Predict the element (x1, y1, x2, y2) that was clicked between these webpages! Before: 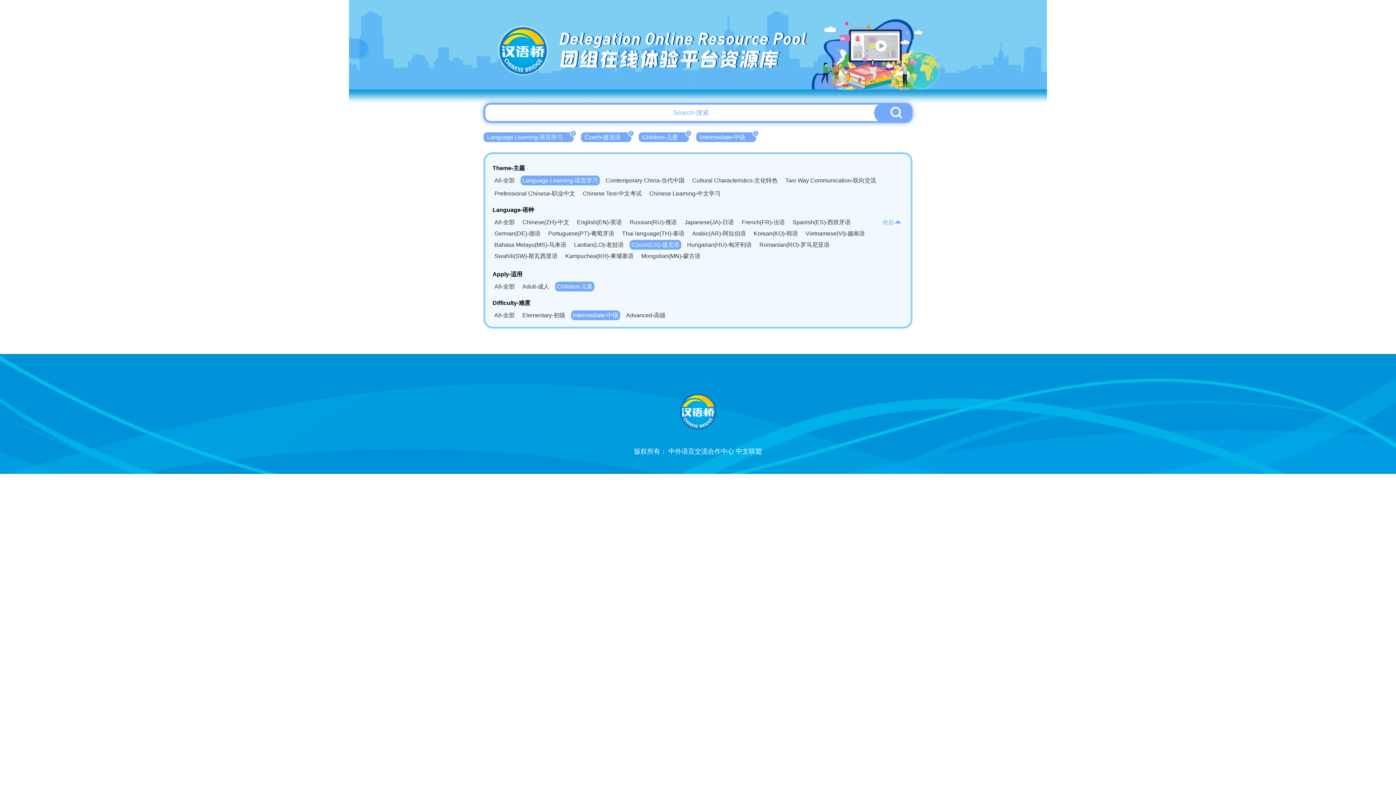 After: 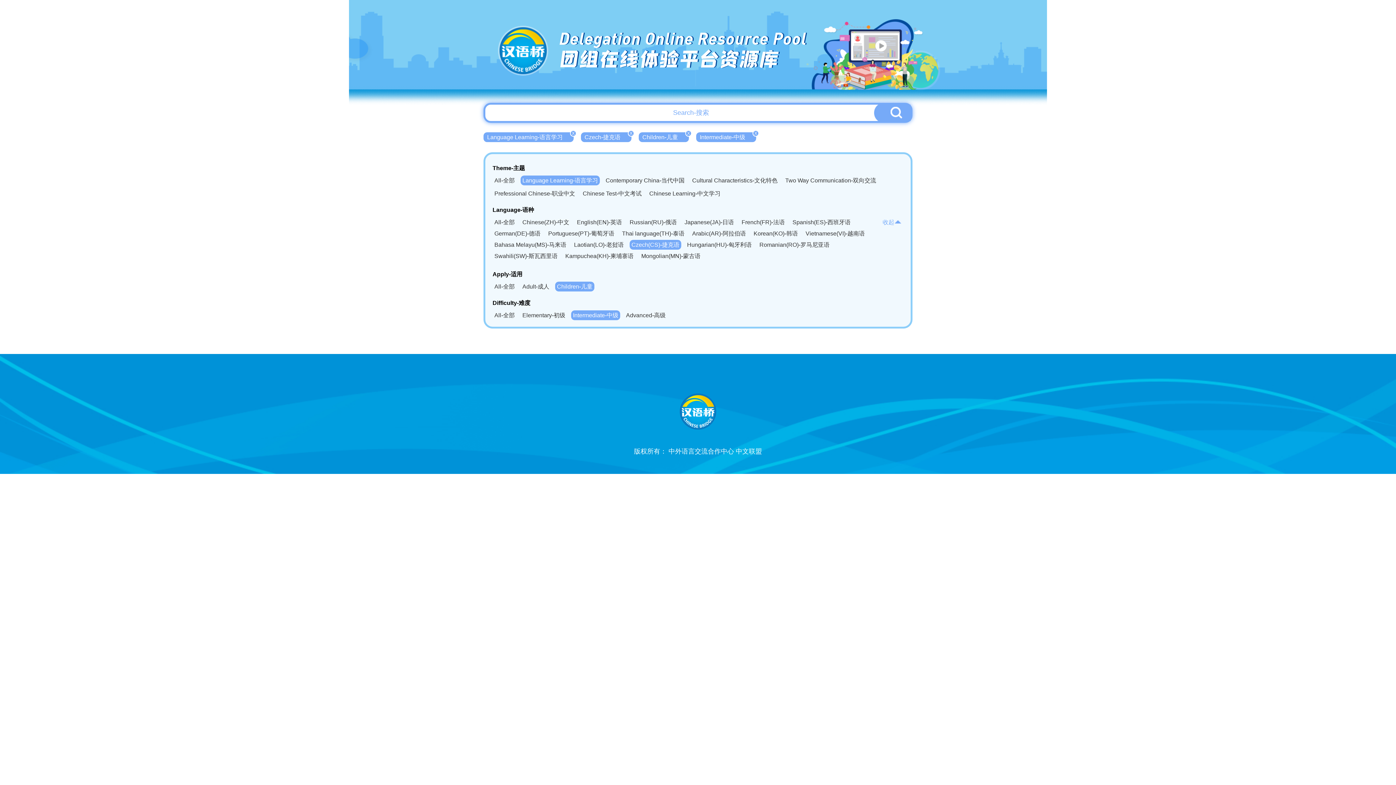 Action: bbox: (520, 175, 600, 185) label: Language Learning-语言学习